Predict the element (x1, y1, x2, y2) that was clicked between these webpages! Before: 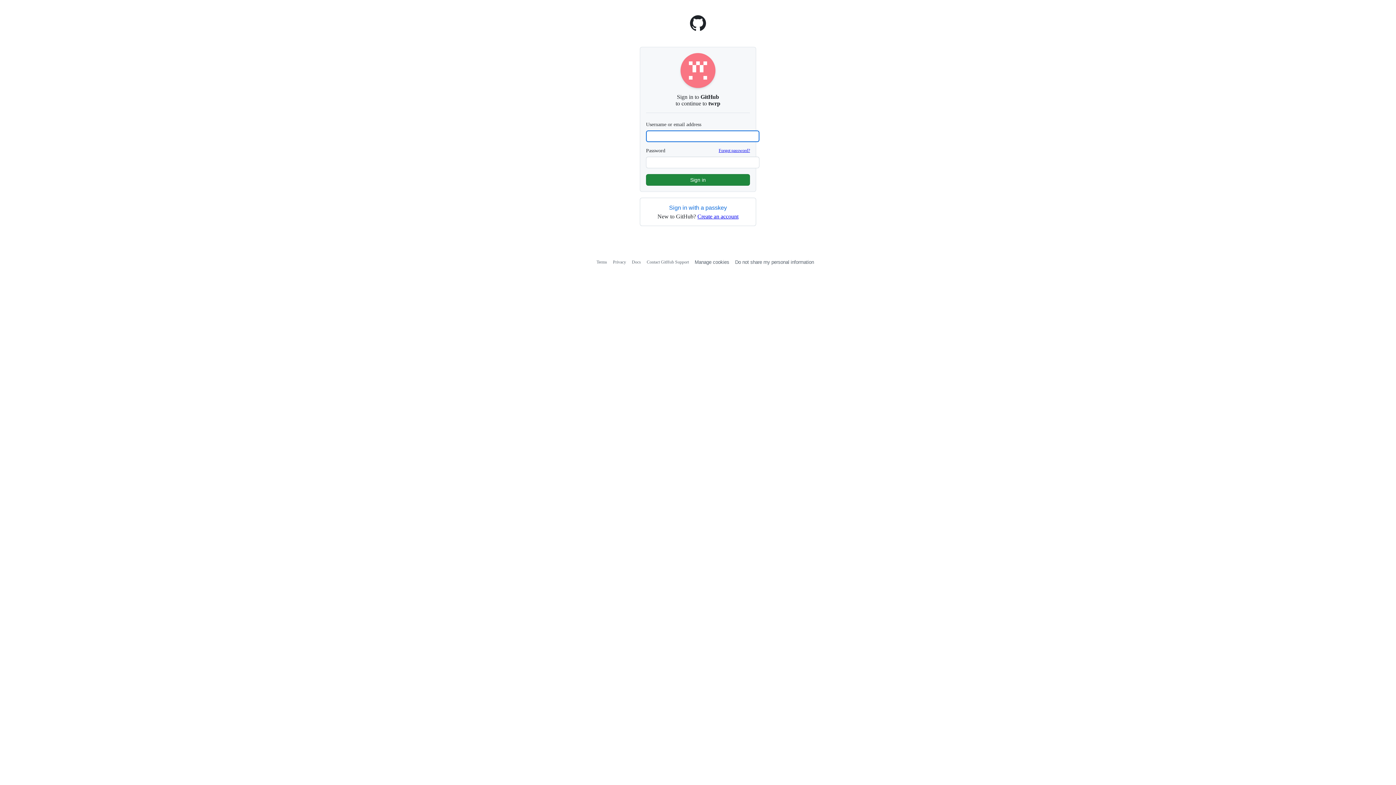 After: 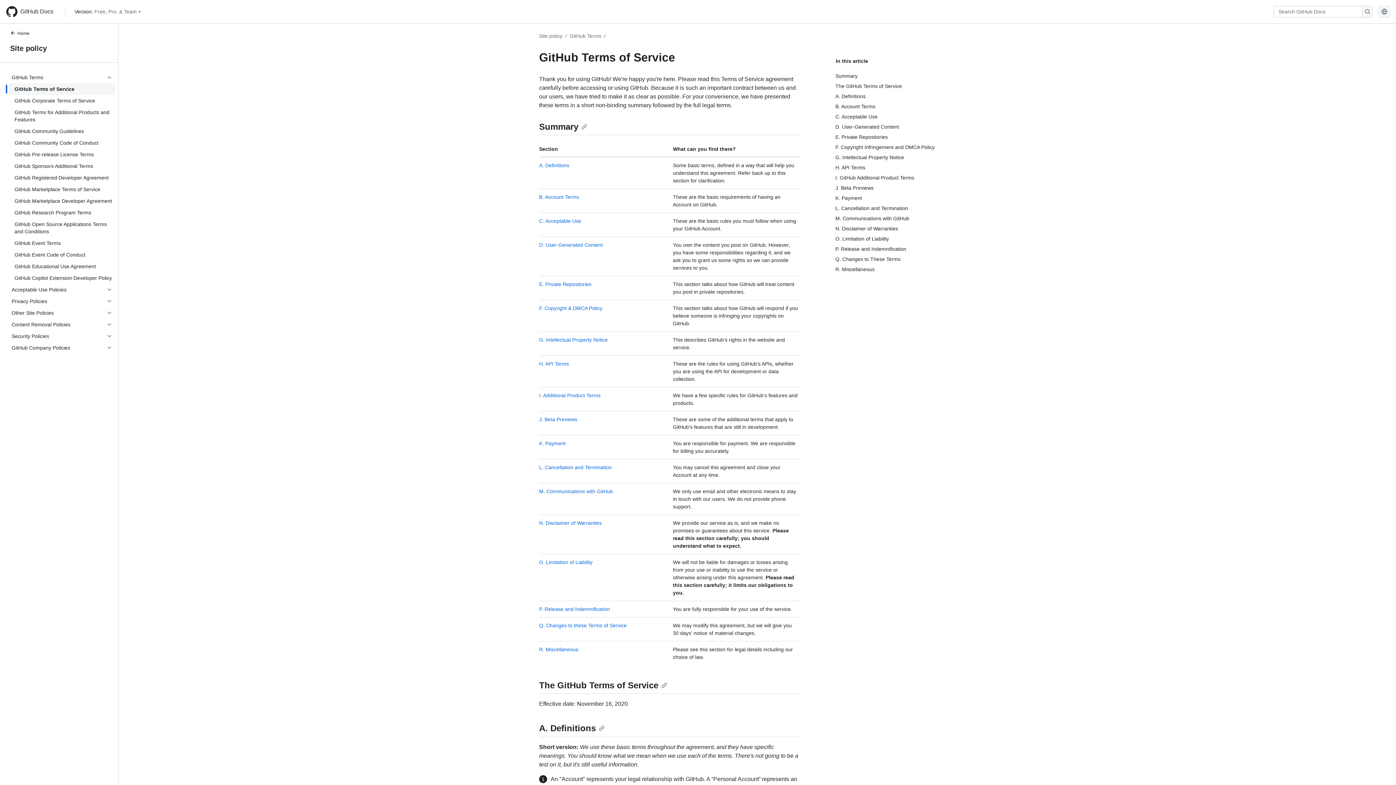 Action: label: Terms bbox: (596, 259, 607, 264)